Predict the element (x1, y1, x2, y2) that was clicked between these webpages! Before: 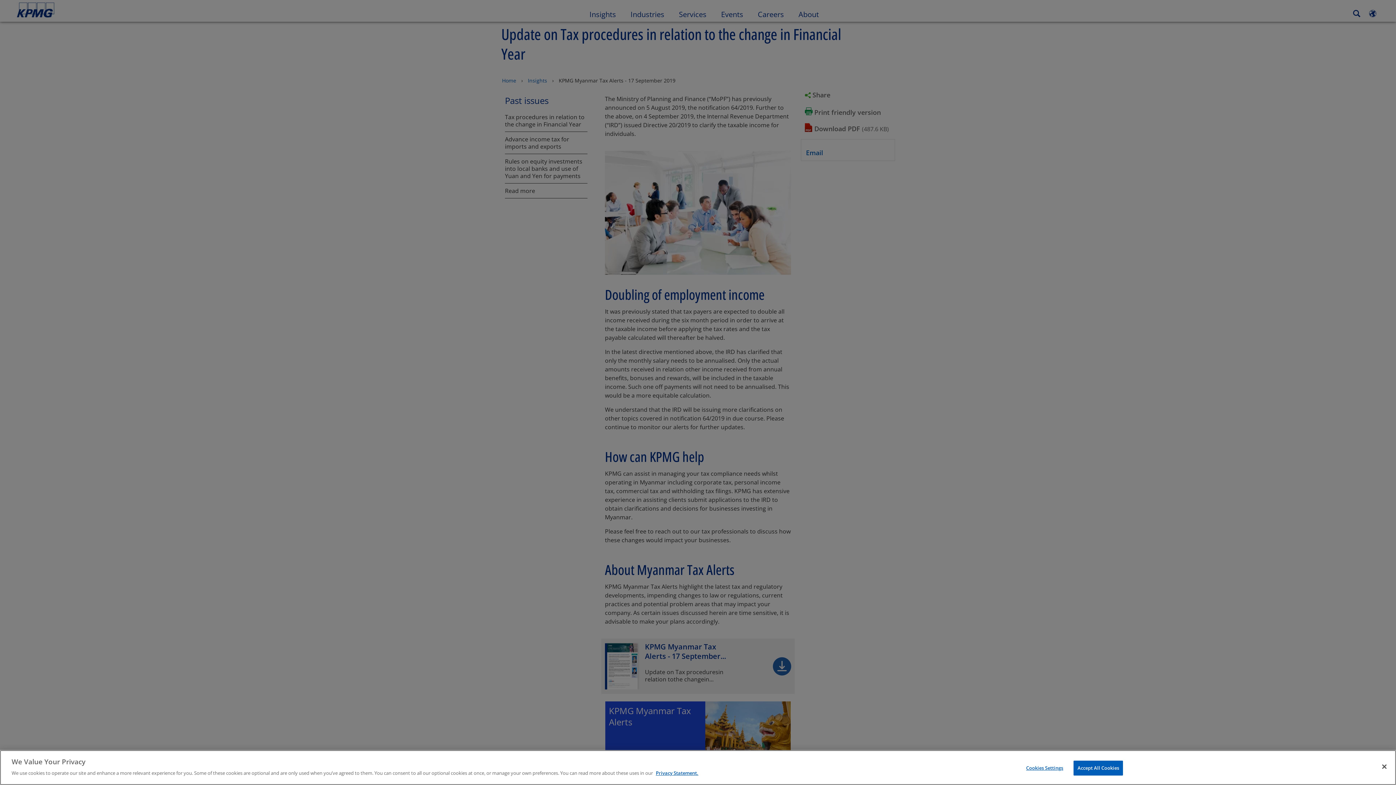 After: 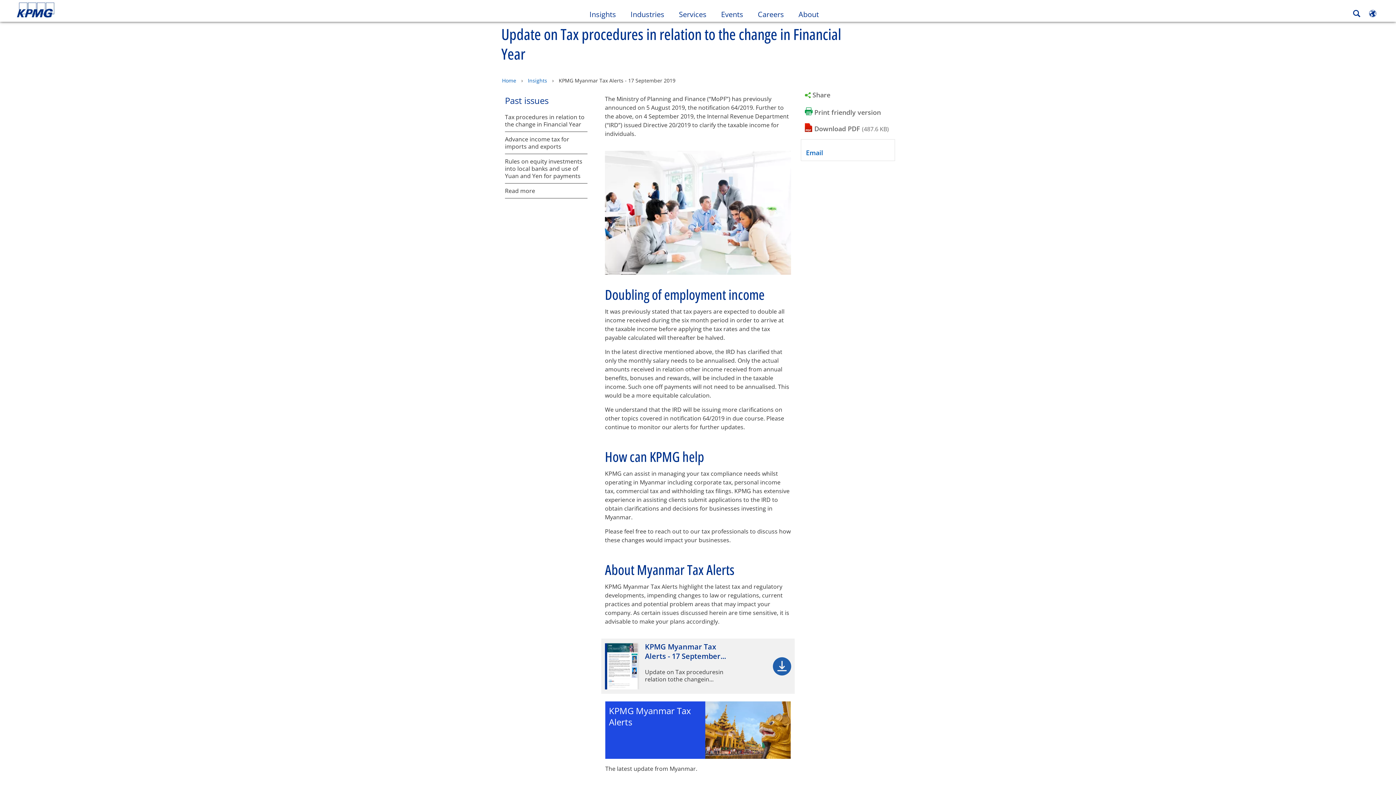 Action: bbox: (1073, 761, 1123, 776) label: Accept All Cookies